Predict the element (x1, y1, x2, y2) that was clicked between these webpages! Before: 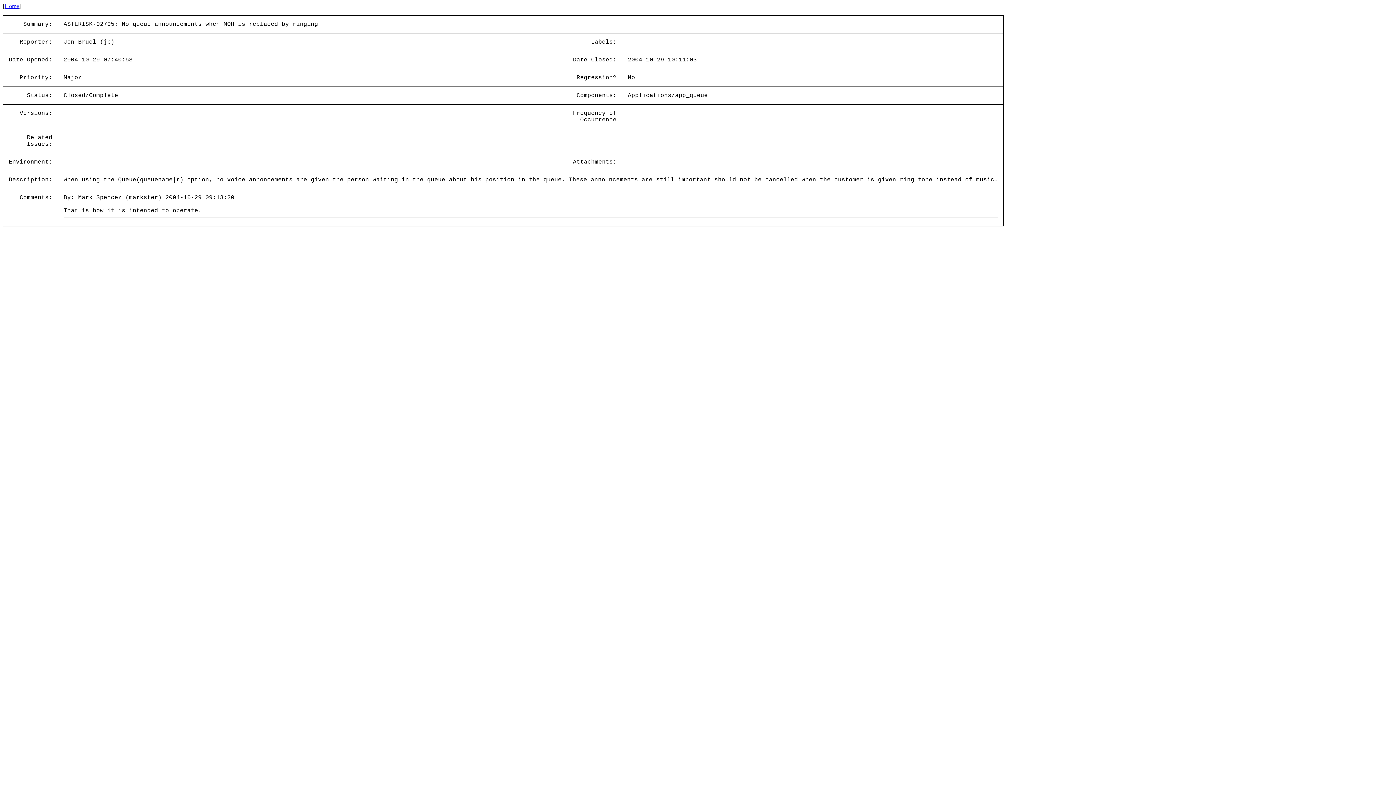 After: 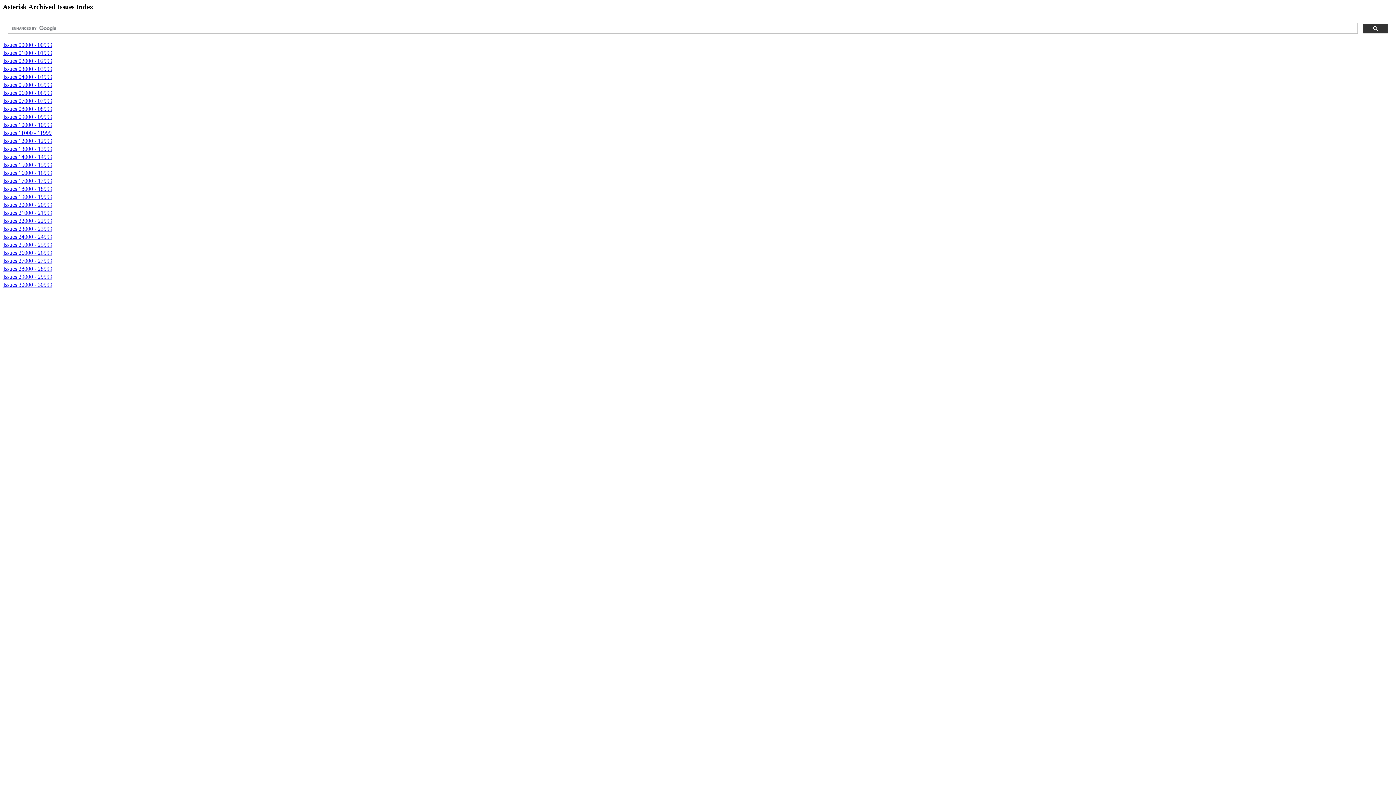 Action: label: Home bbox: (4, 2, 18, 9)